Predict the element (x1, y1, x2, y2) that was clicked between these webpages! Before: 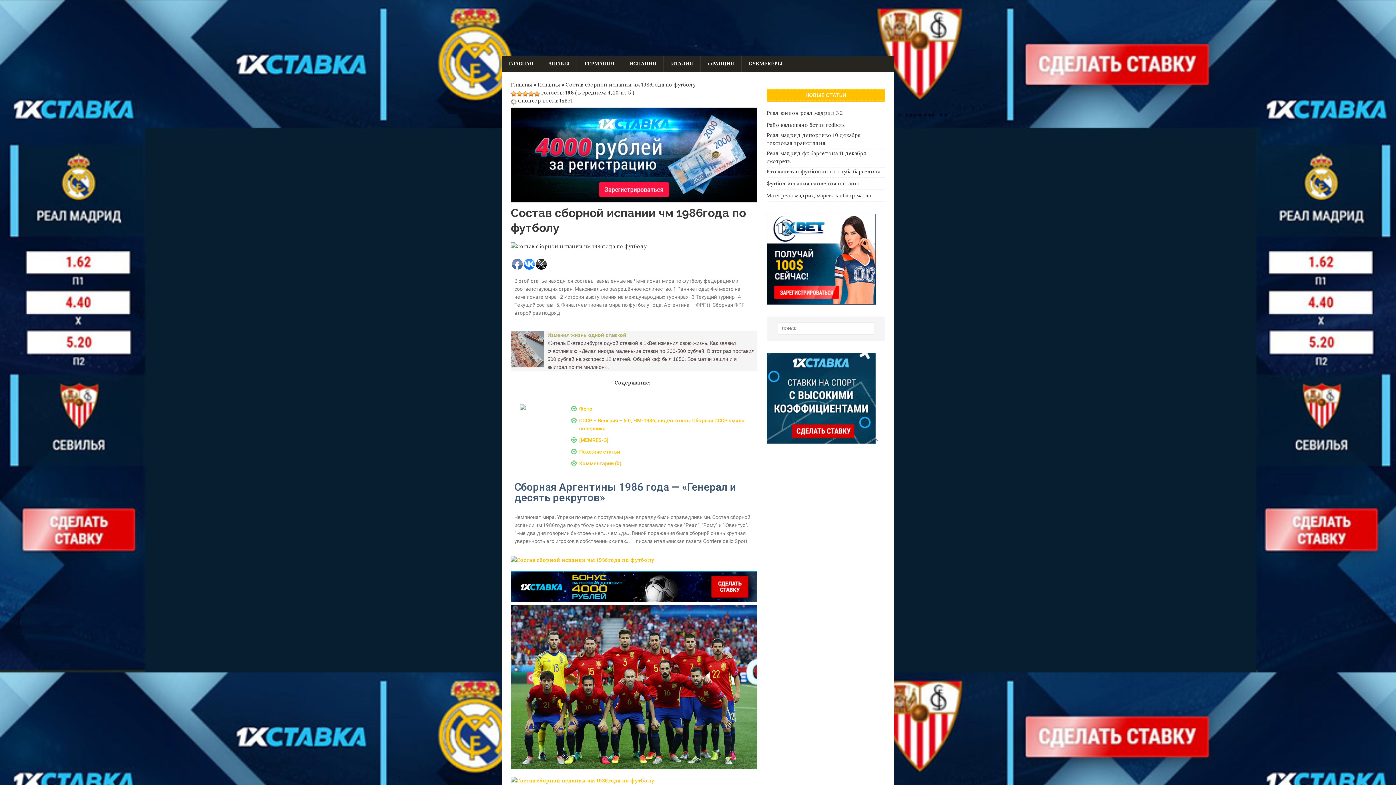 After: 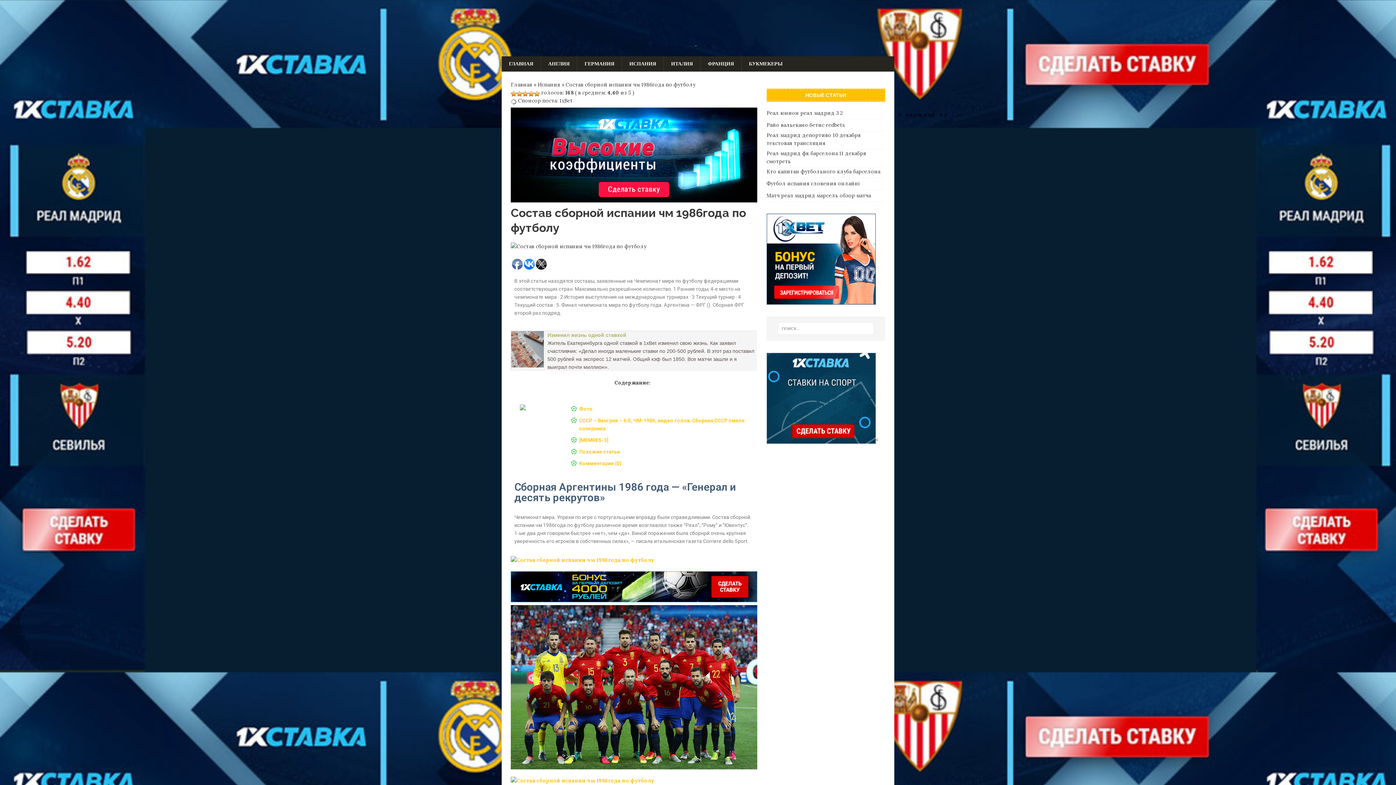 Action: bbox: (510, 195, 757, 201)